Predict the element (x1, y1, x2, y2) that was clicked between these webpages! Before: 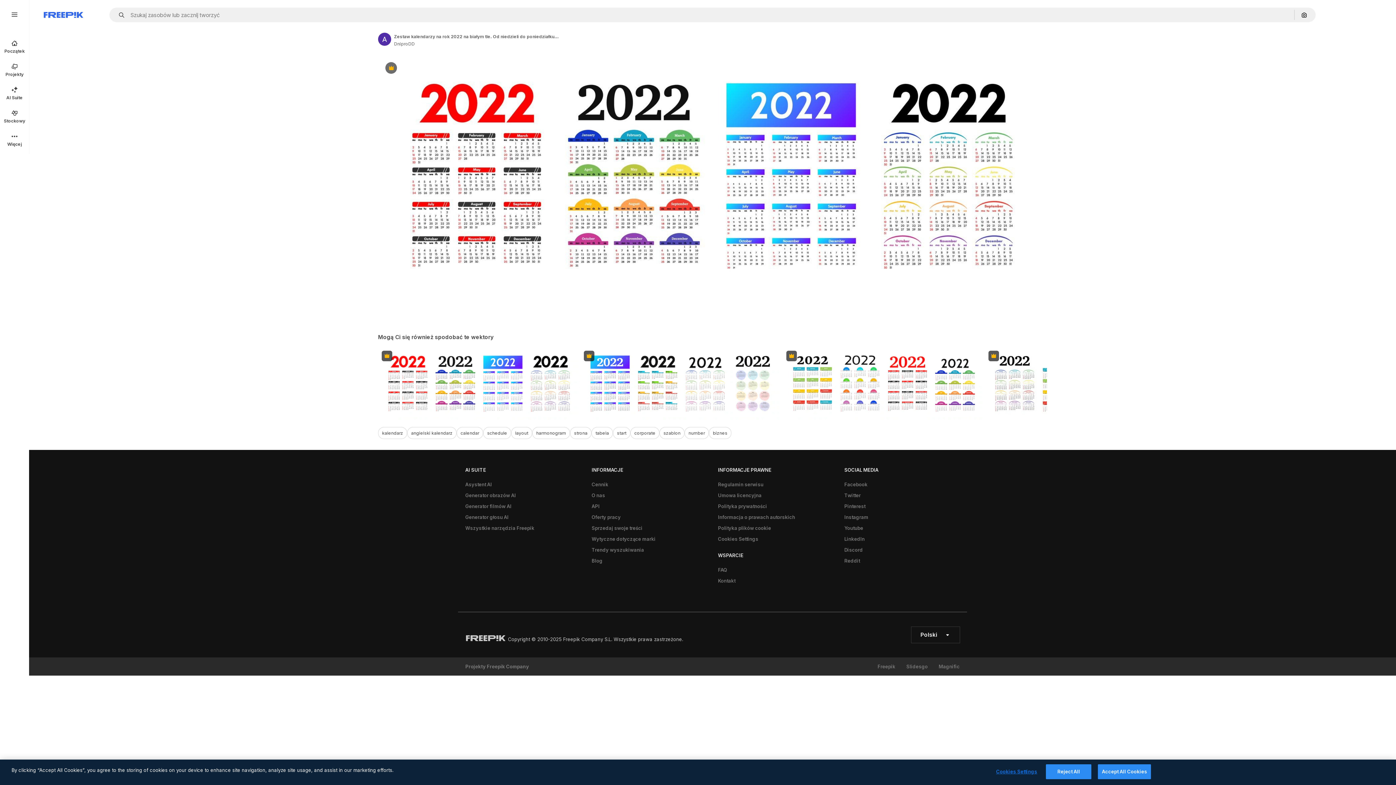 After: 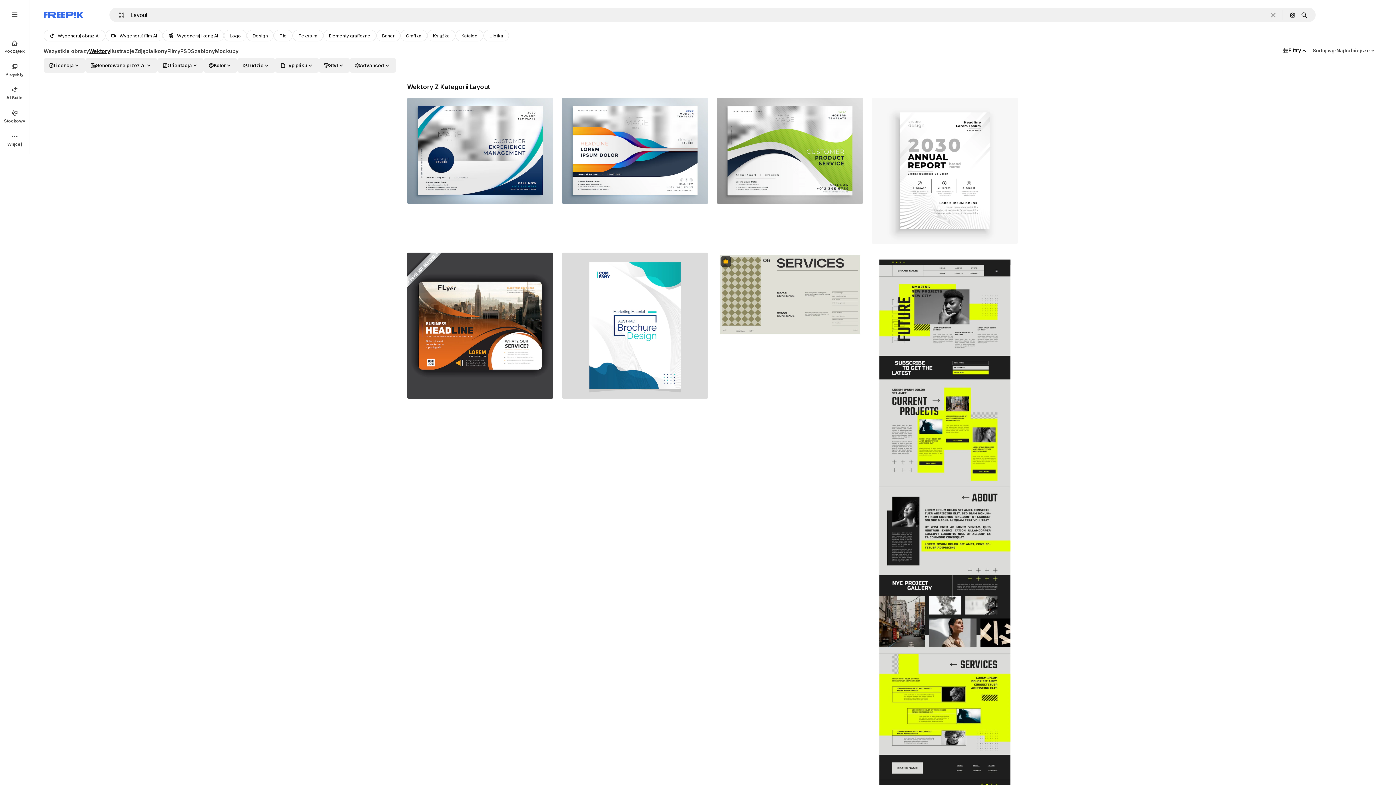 Action: bbox: (511, 427, 532, 439) label: layout